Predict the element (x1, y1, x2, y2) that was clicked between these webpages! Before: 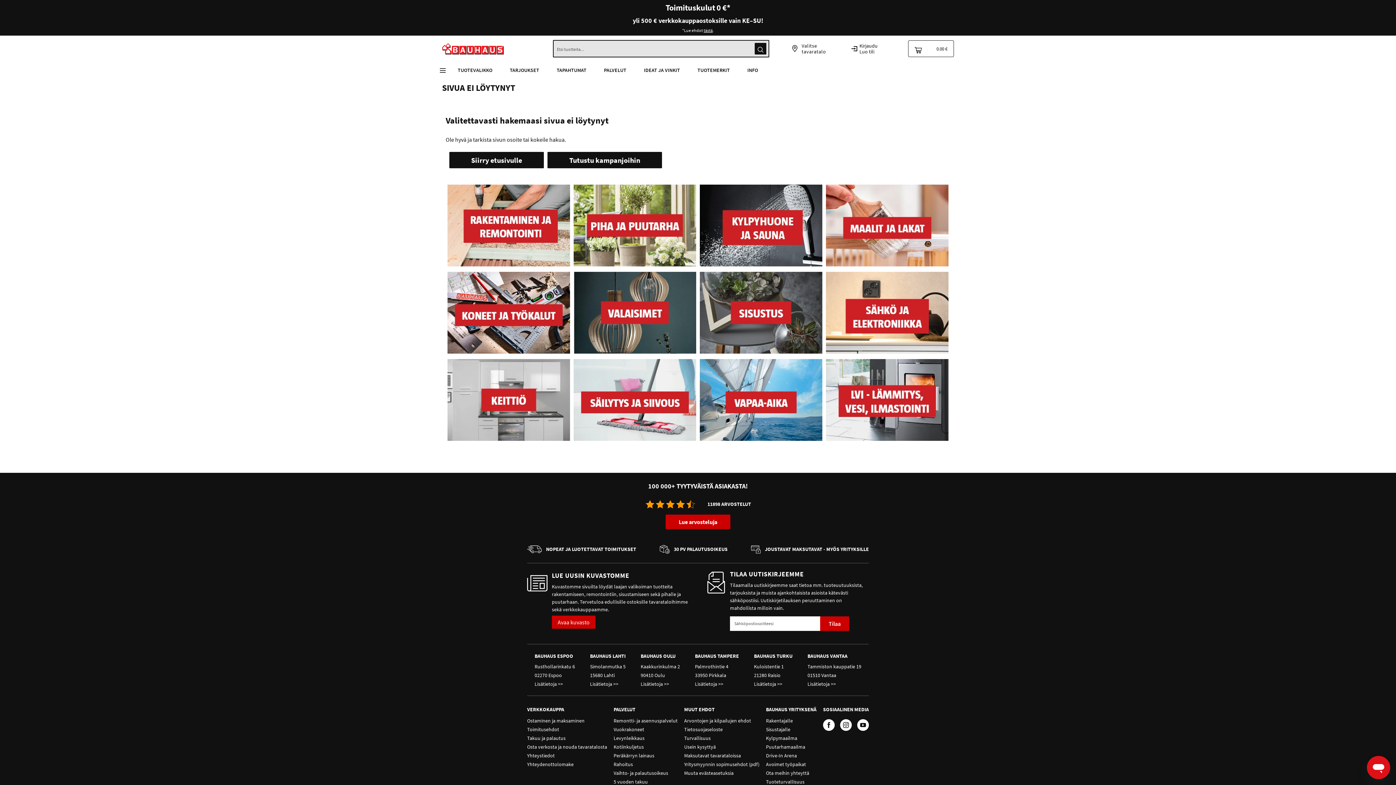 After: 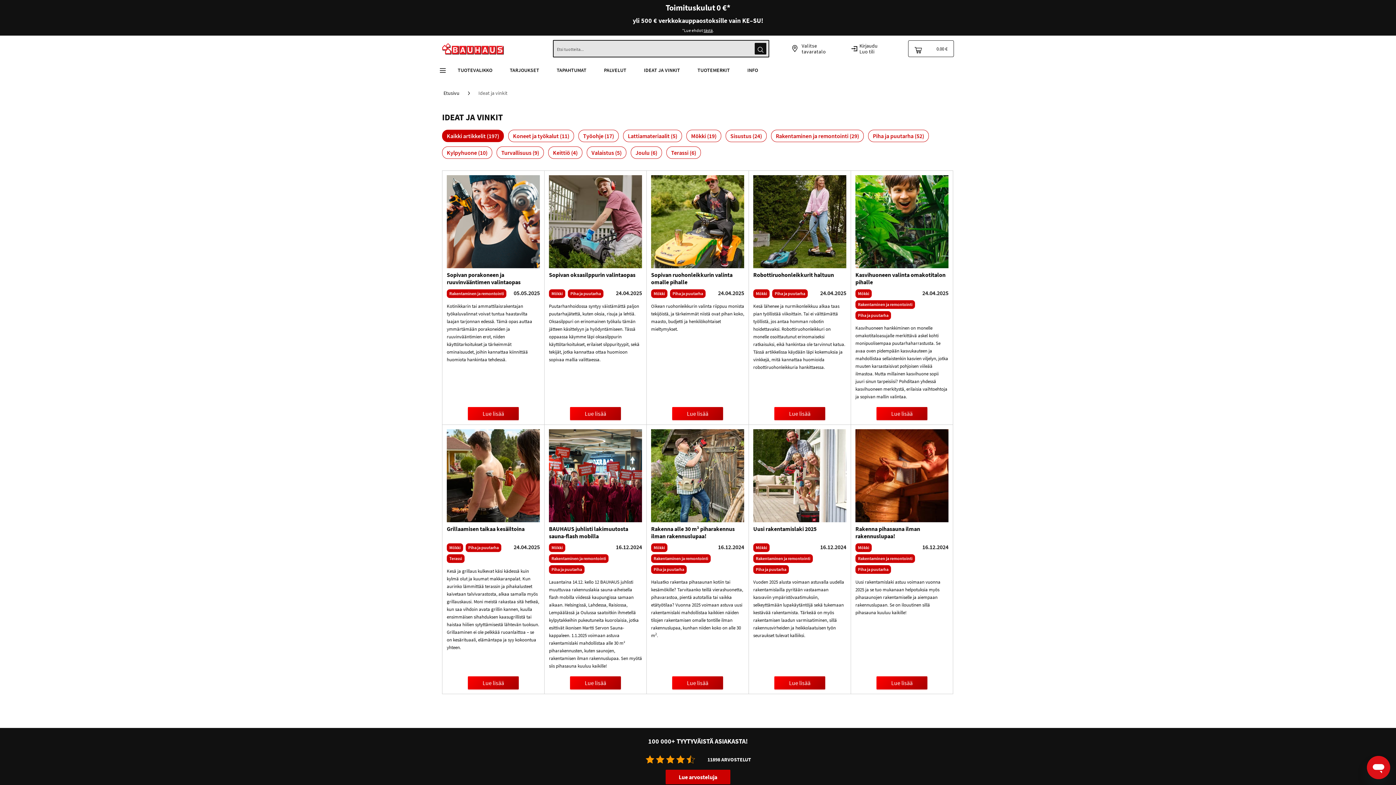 Action: label: IDEAT JA VINKIT bbox: (635, 61, 688, 78)